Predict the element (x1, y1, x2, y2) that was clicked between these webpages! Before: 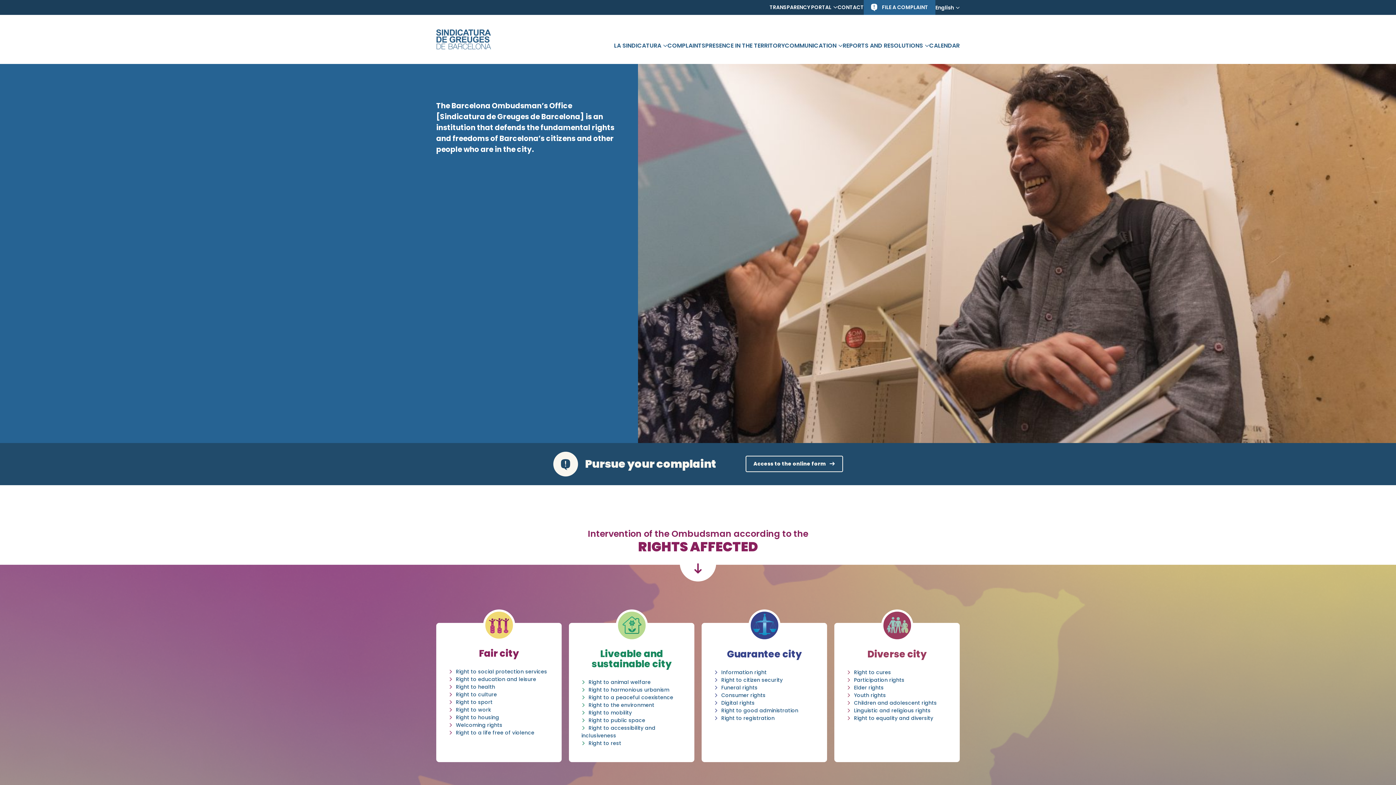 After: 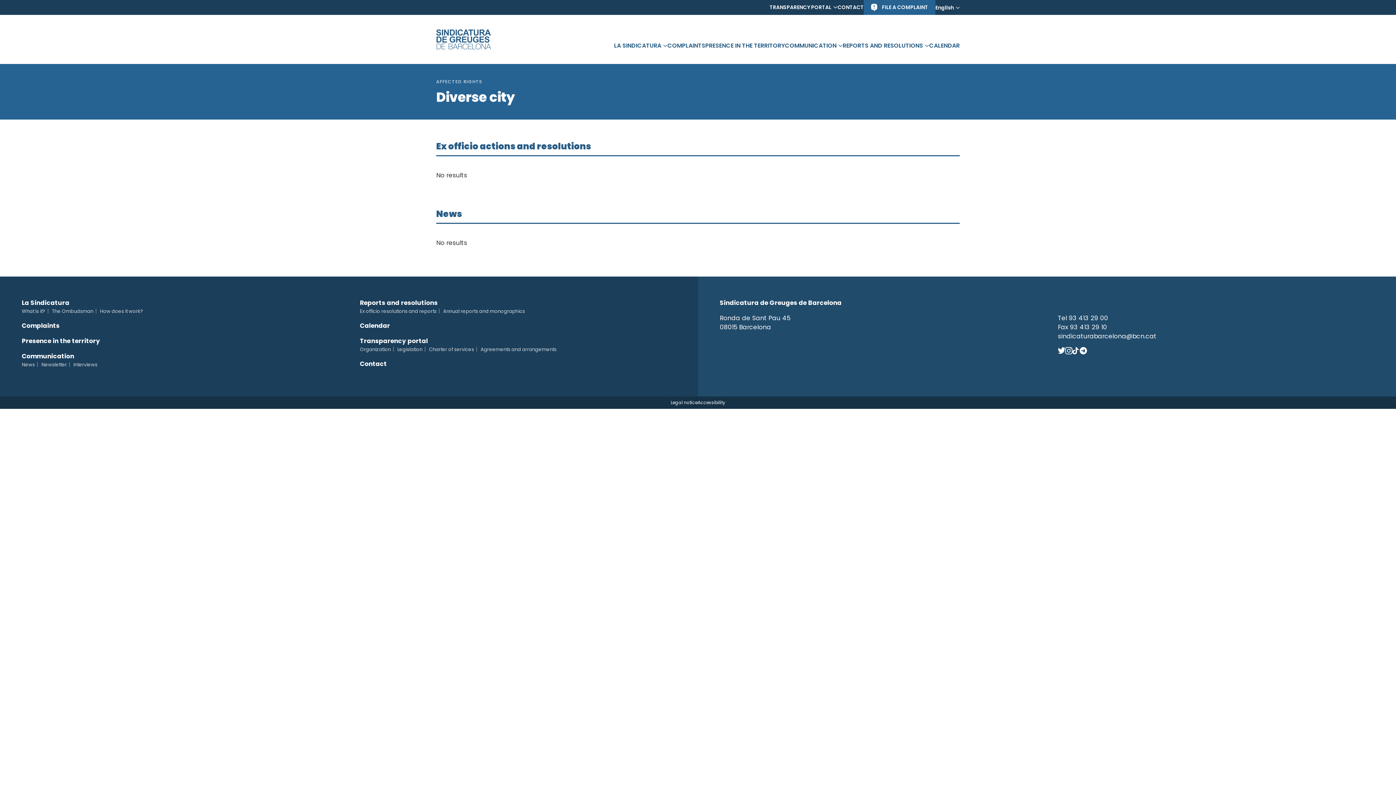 Action: bbox: (867, 647, 926, 660) label: Diverse city